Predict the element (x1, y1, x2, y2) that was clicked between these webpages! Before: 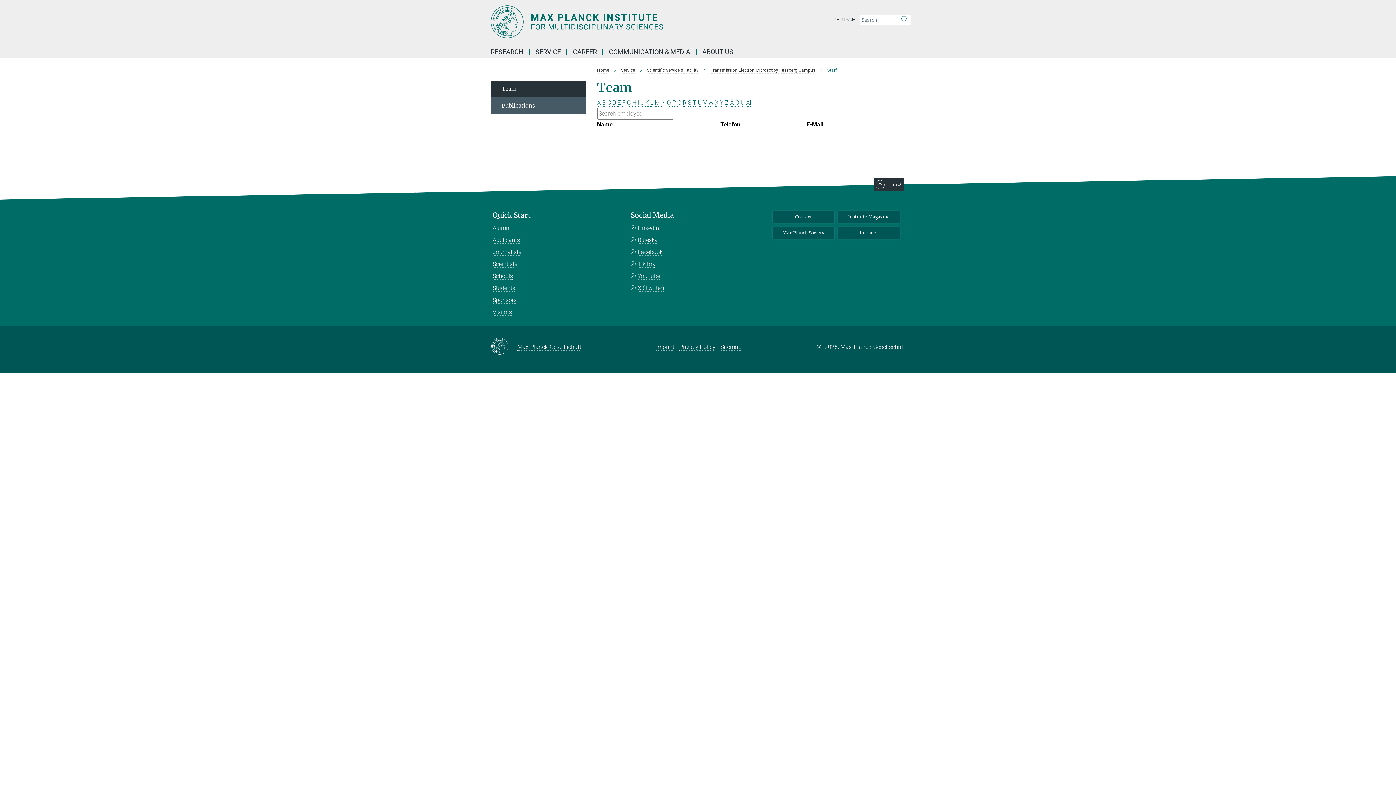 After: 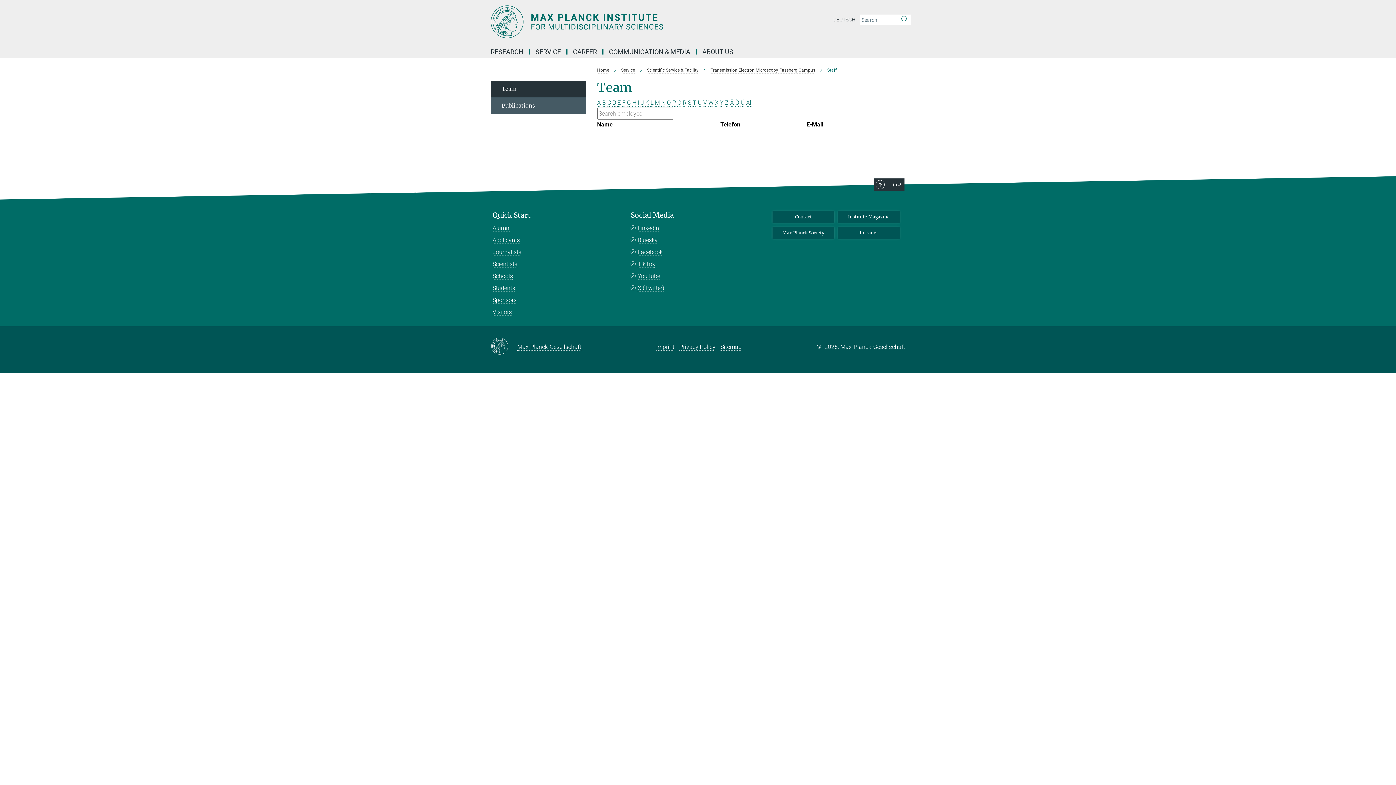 Action: bbox: (661, 99, 665, 106) label: N